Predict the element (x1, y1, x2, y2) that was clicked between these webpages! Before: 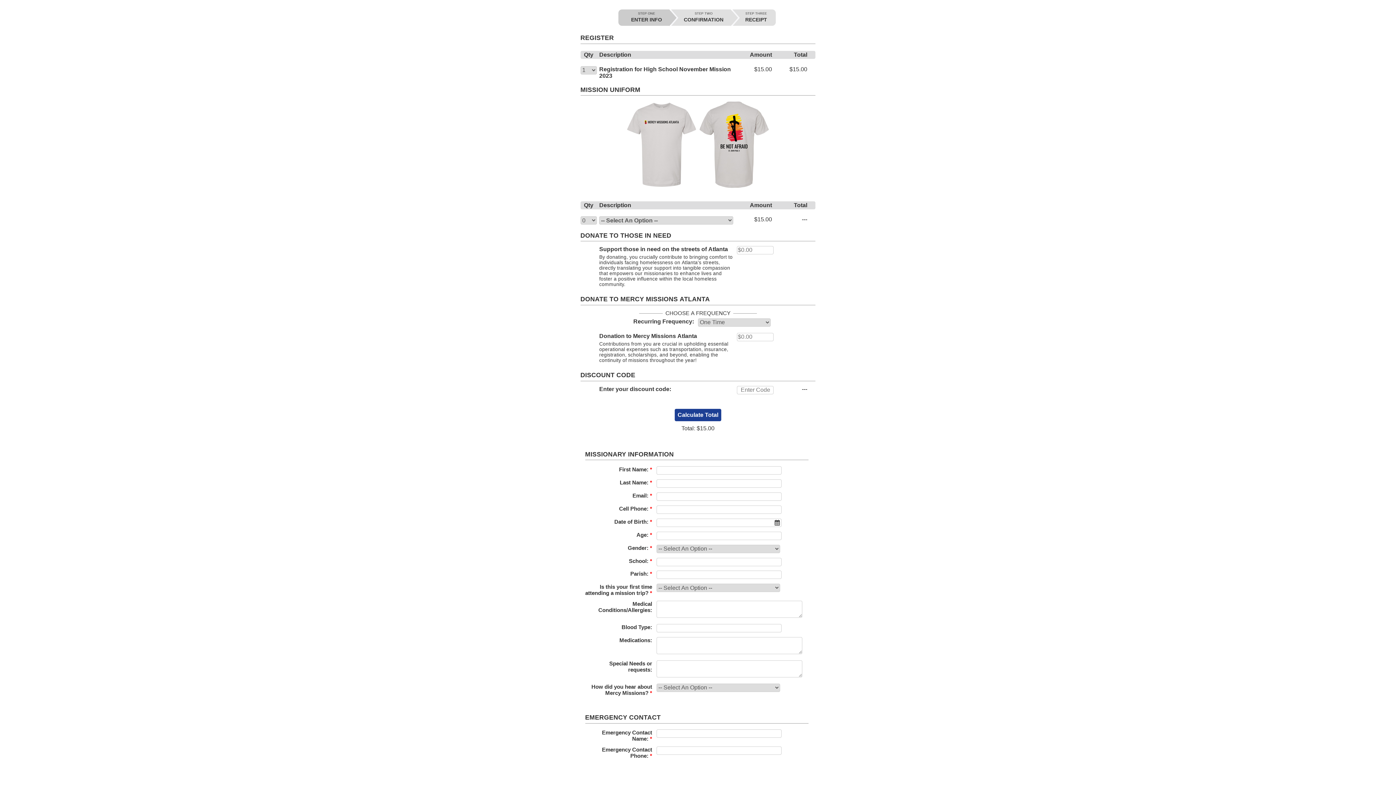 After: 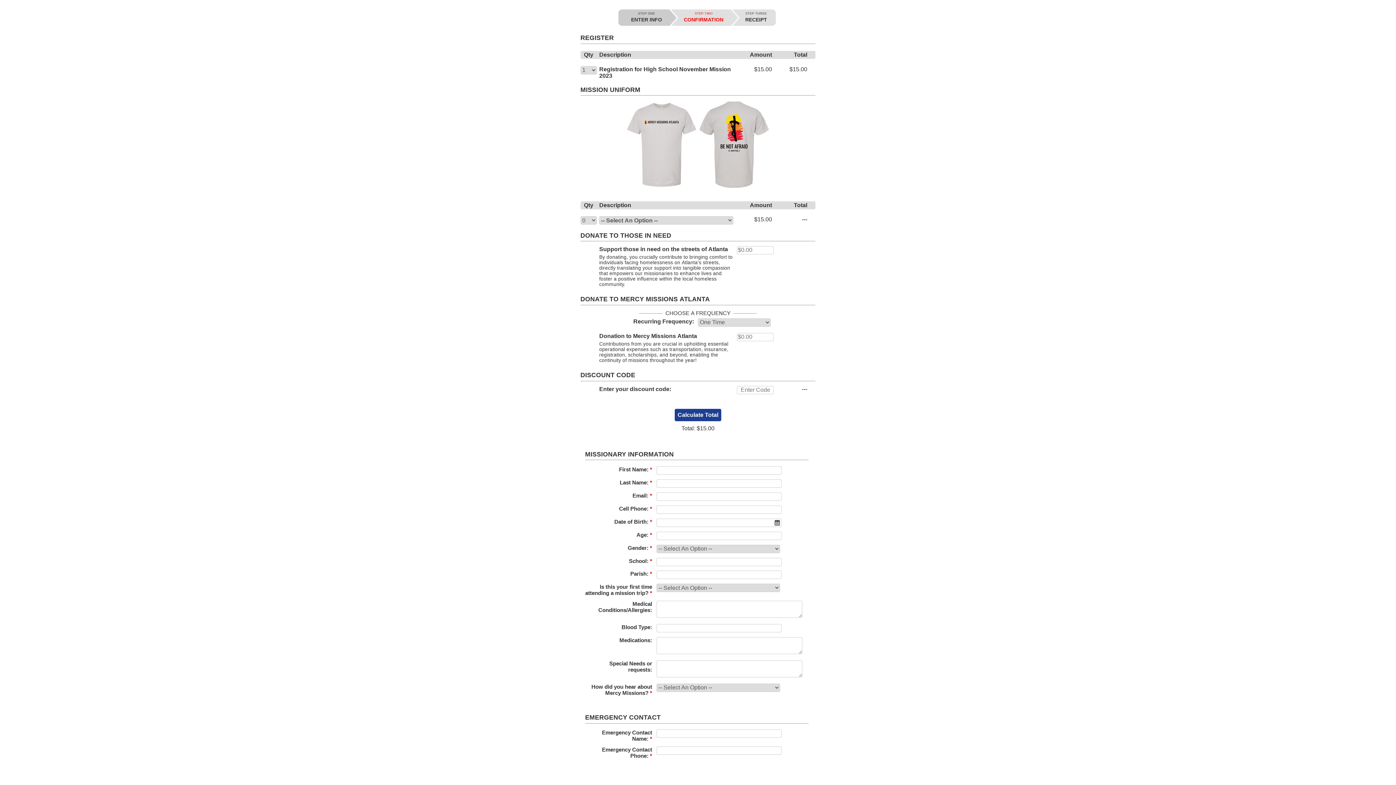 Action: bbox: (671, 9, 730, 25) label: STEP TWO
CONFIRMATION